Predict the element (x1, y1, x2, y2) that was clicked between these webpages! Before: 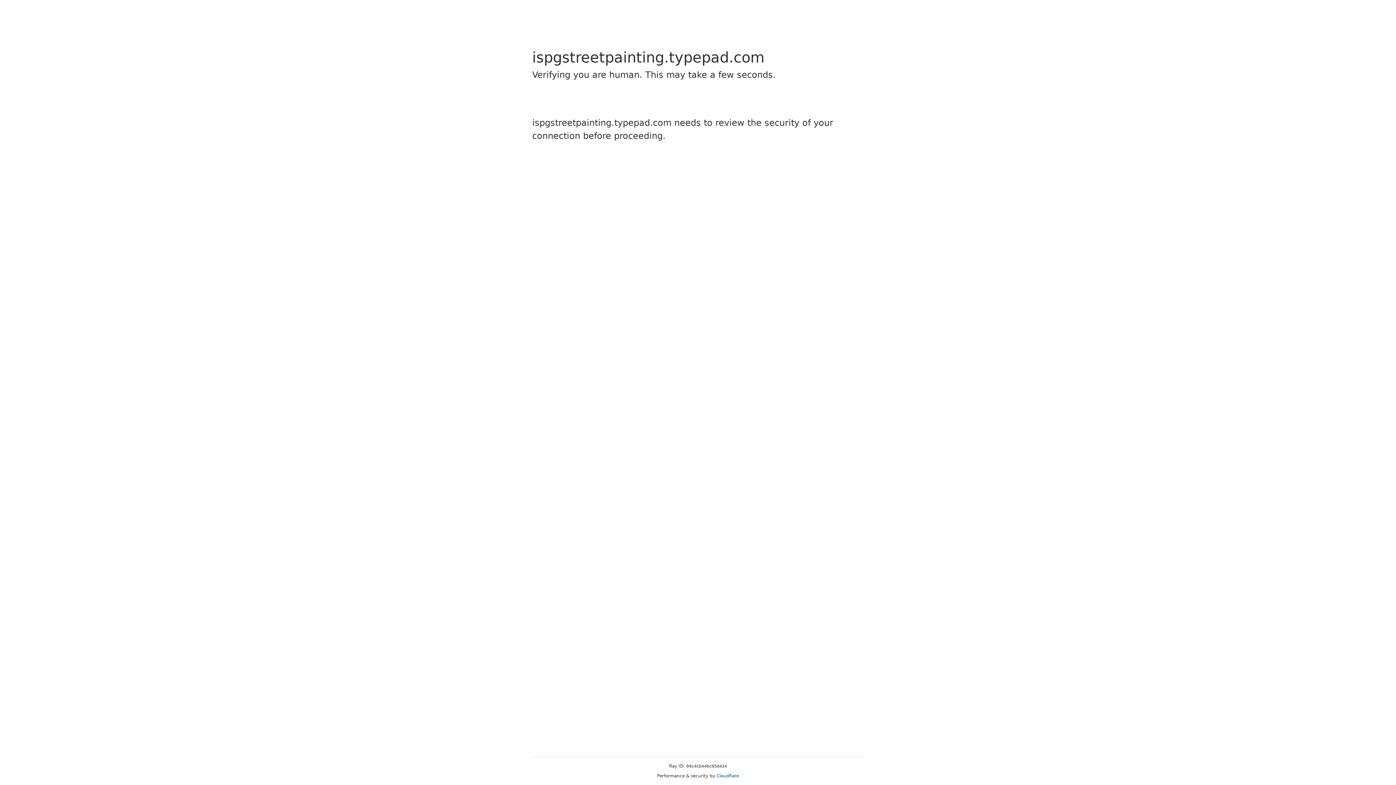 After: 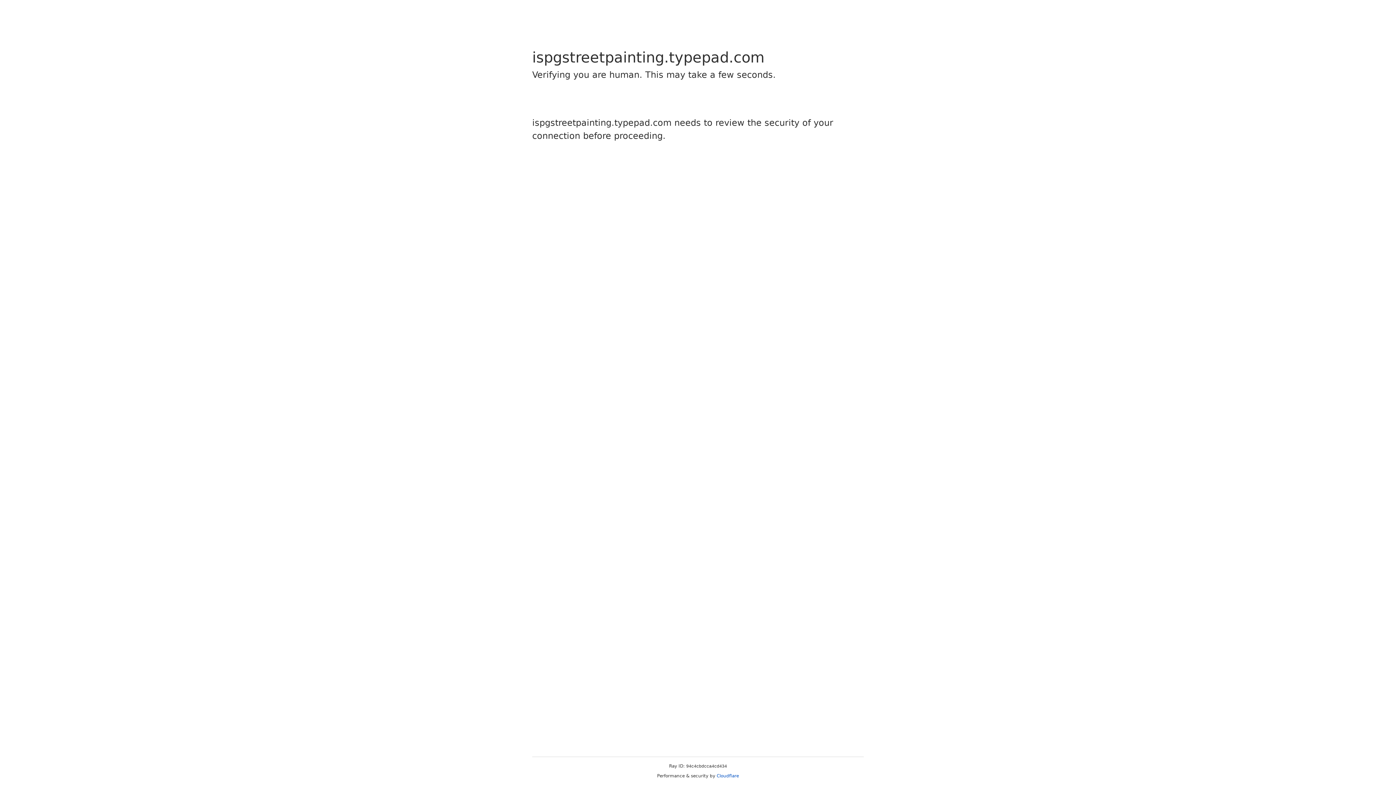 Action: label: Cloudflare bbox: (716, 773, 739, 778)